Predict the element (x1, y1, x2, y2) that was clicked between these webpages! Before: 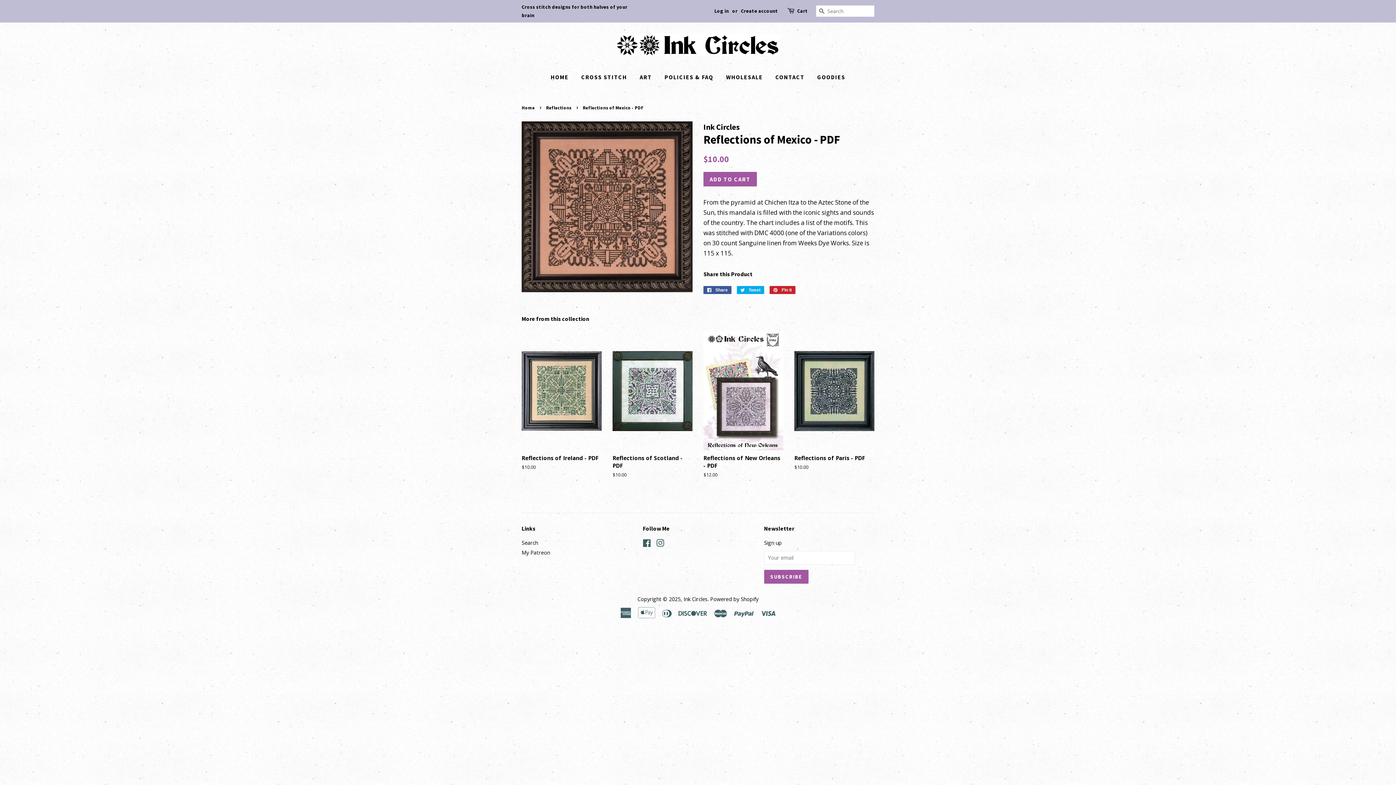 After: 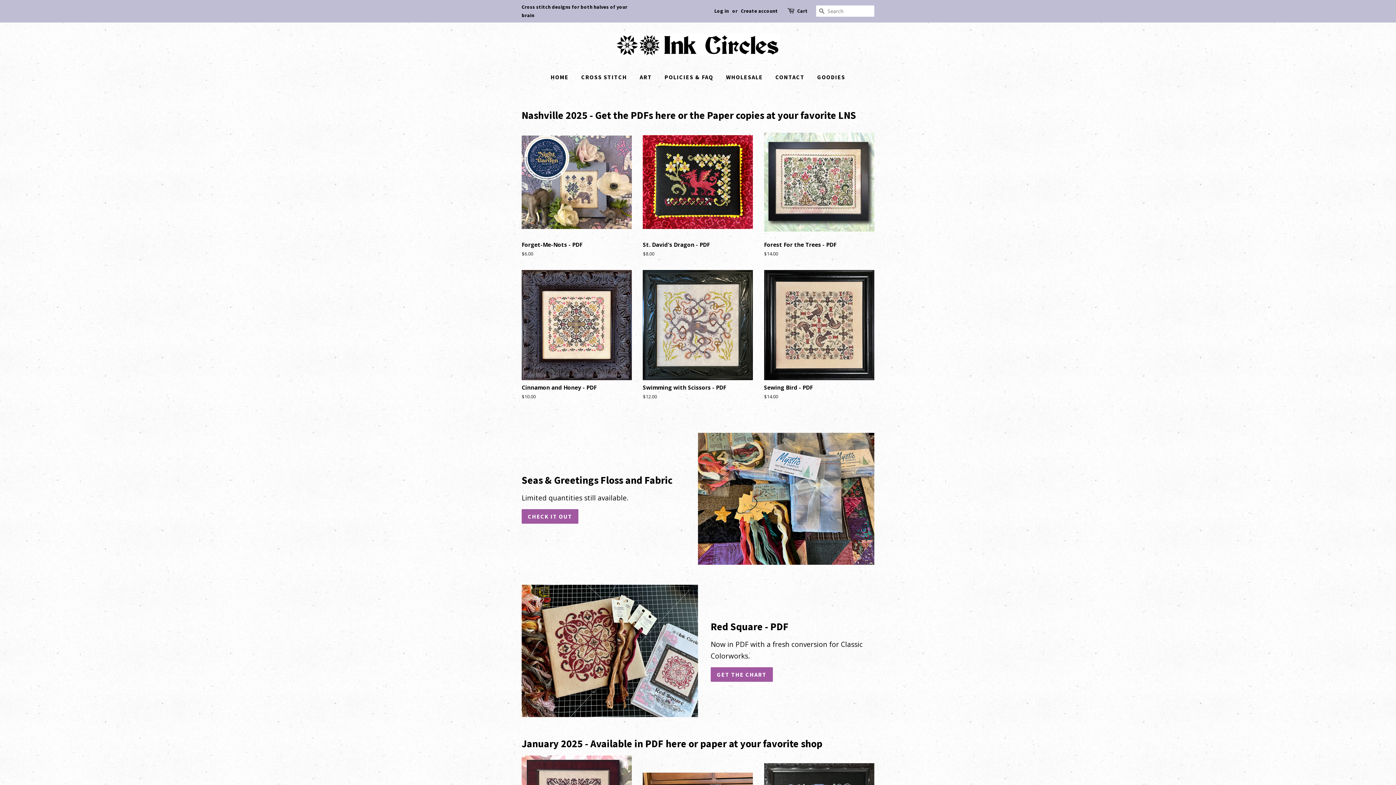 Action: bbox: (550, 66, 574, 87) label: HOME